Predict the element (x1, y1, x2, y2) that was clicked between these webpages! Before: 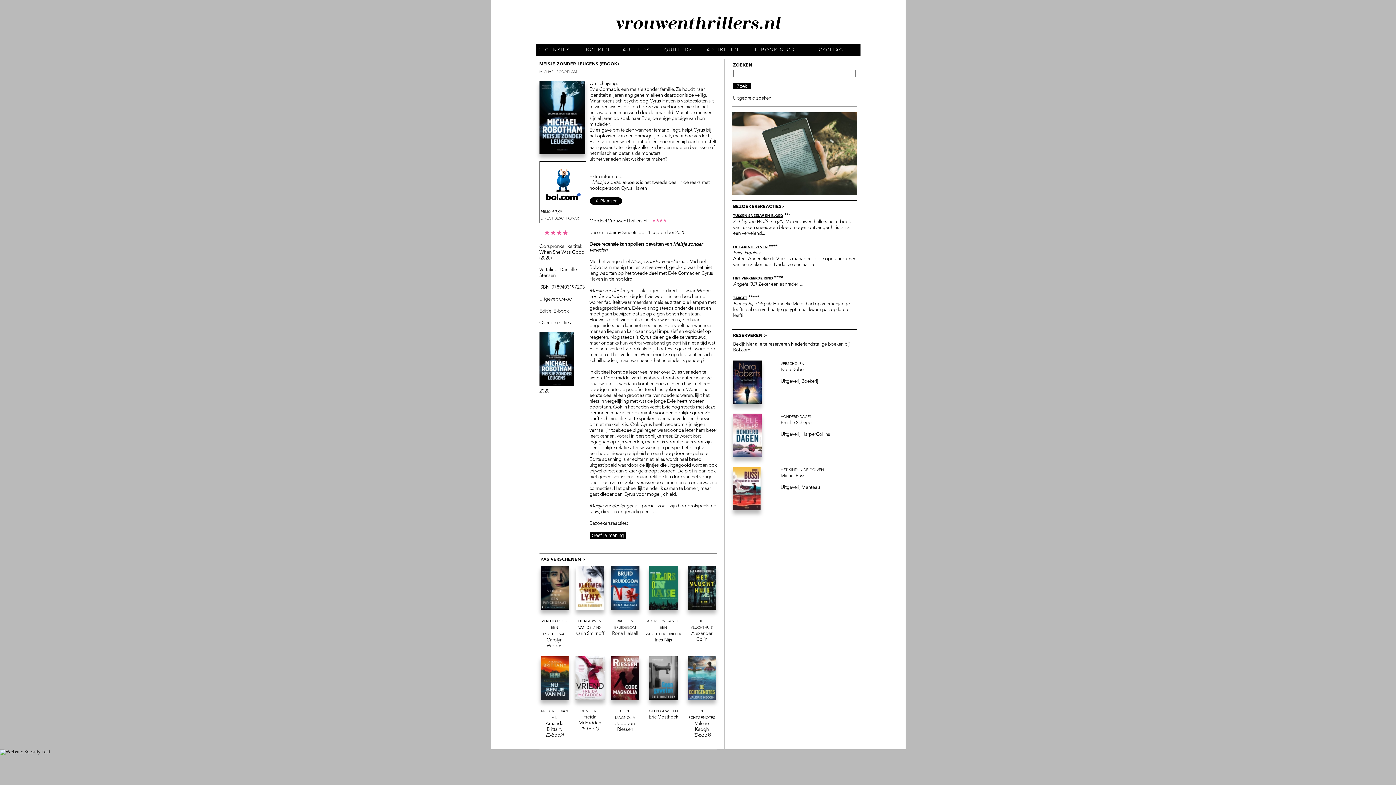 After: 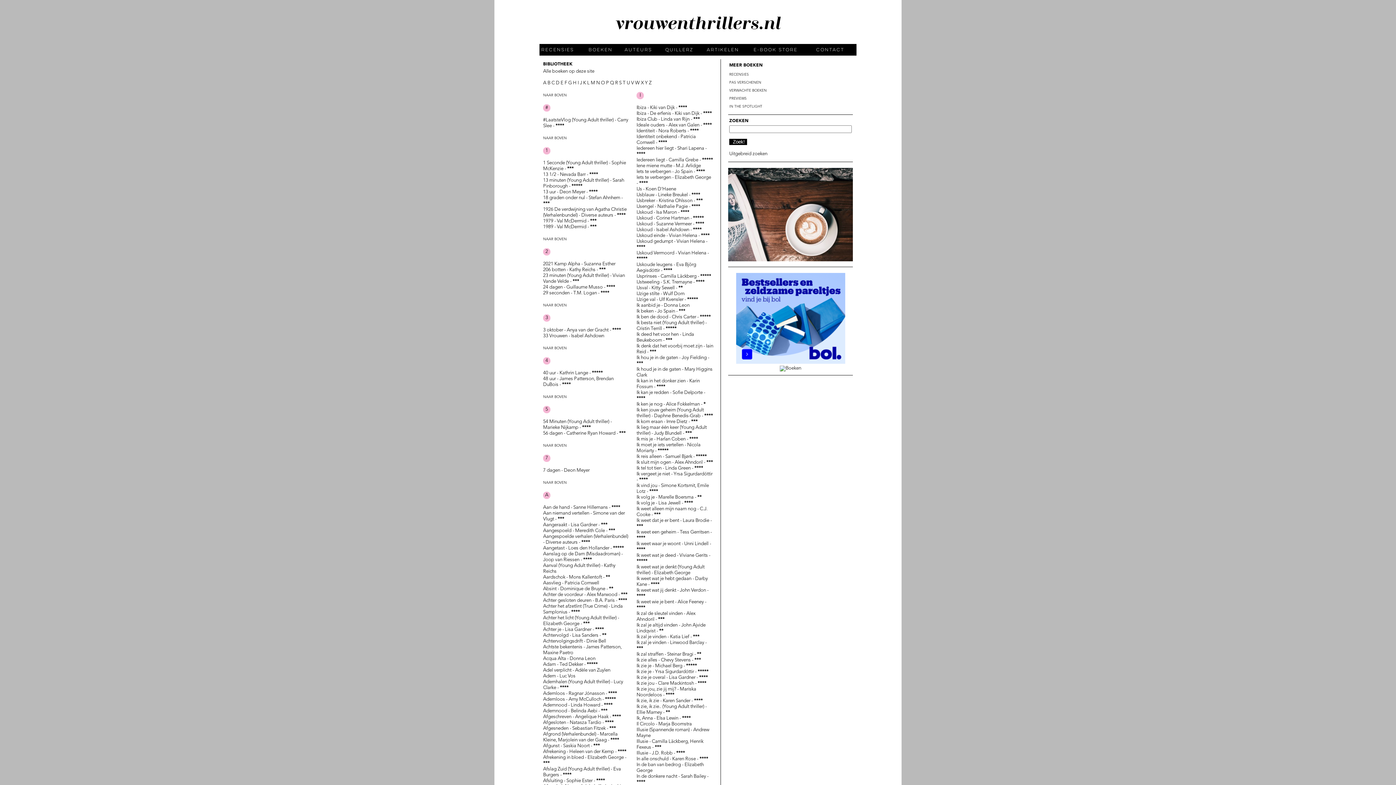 Action: bbox: (586, 46, 610, 53) label: Boeken